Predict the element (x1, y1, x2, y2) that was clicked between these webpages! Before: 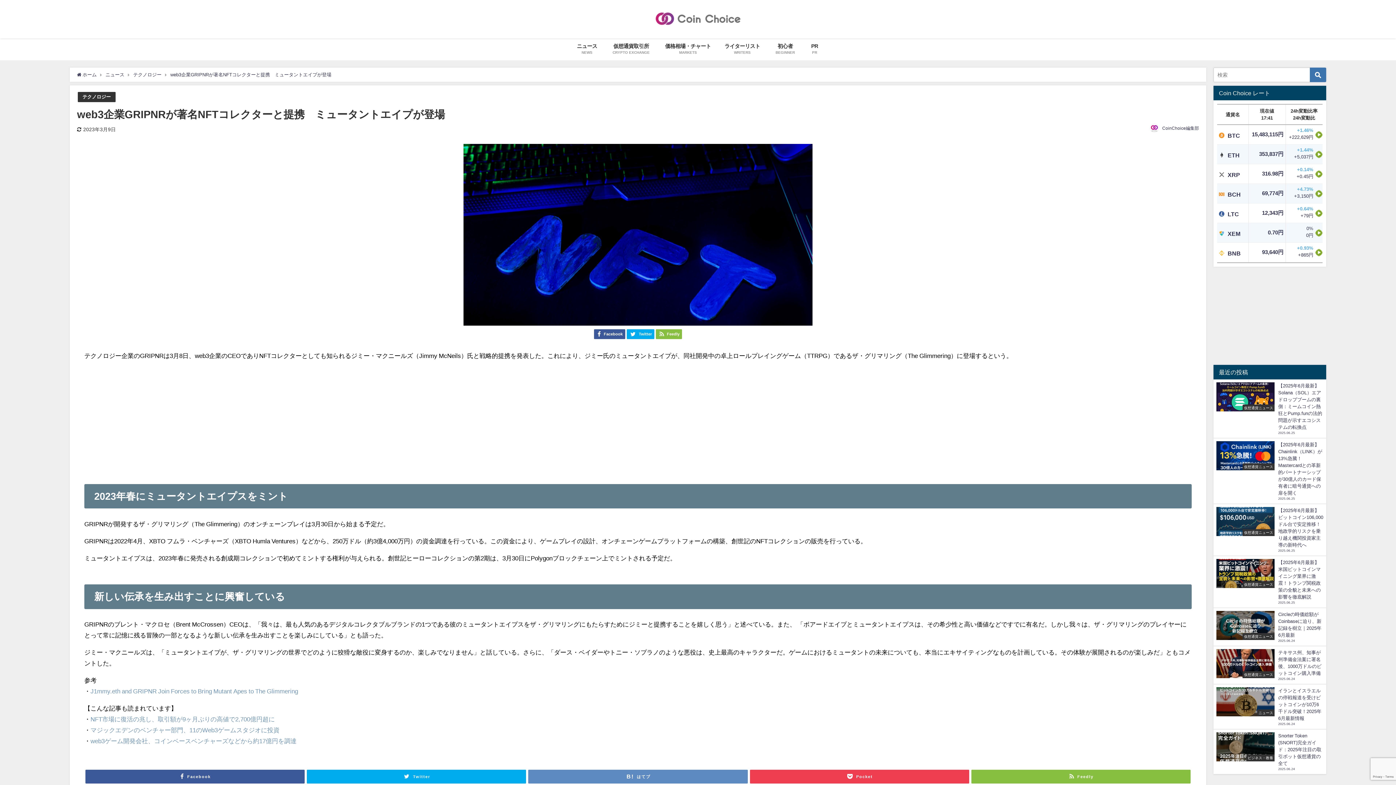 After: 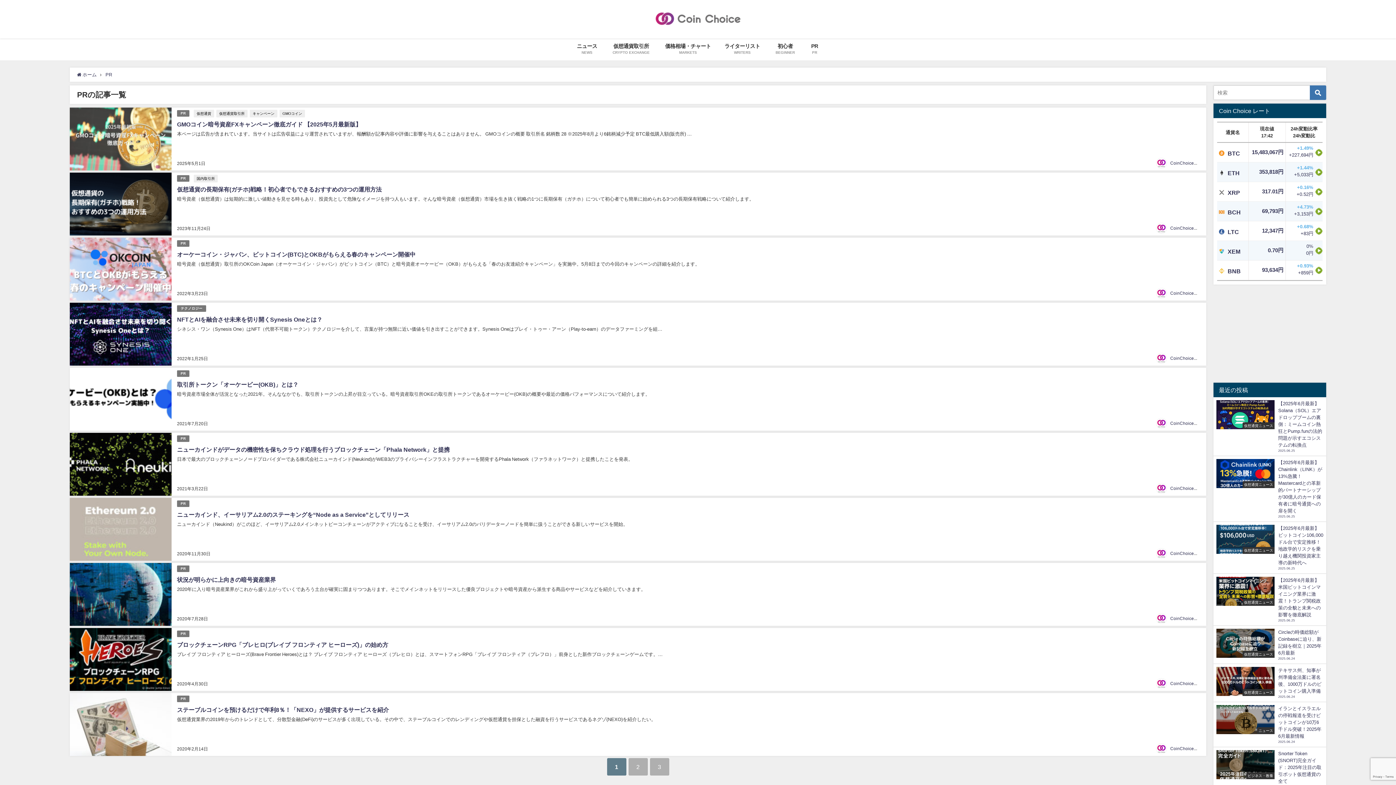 Action: bbox: (803, 38, 826, 60) label: PR
PR